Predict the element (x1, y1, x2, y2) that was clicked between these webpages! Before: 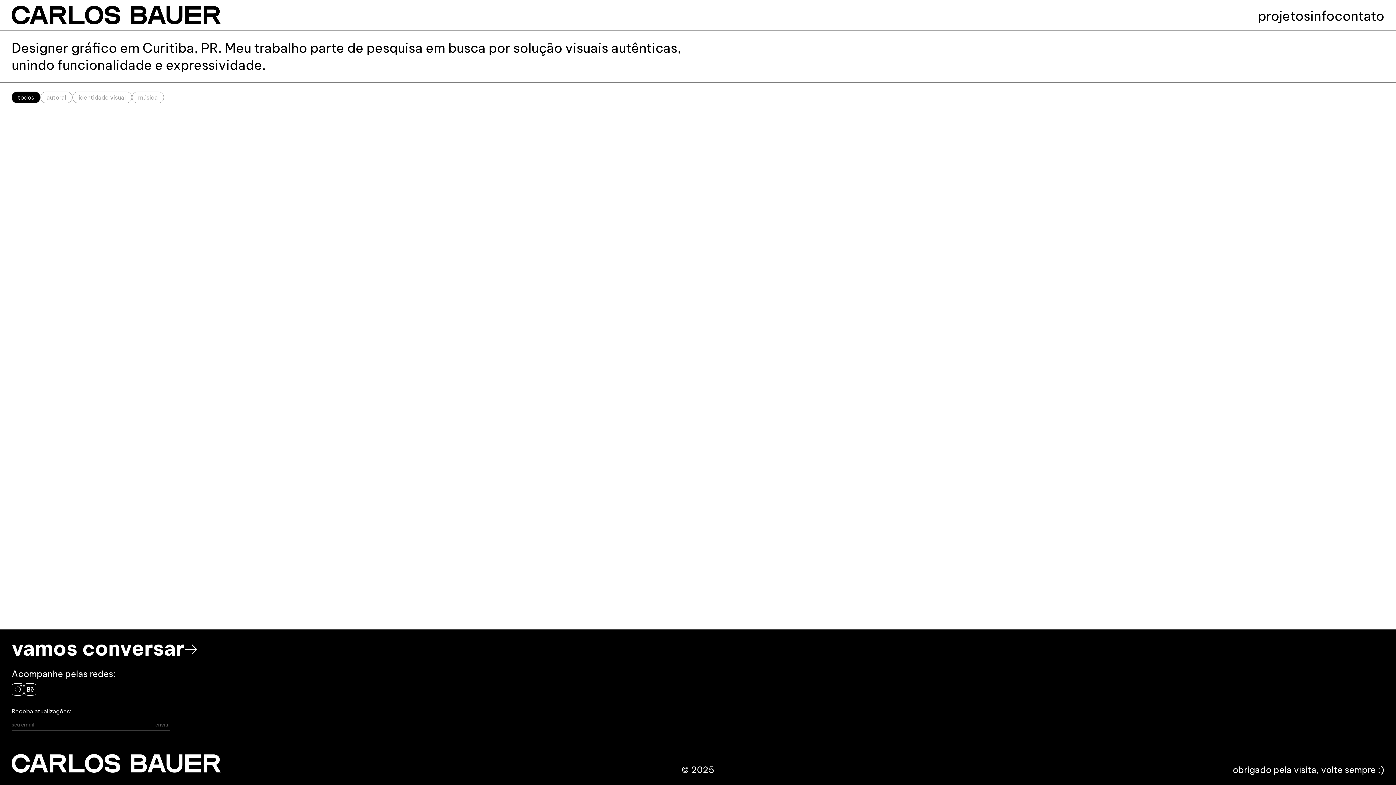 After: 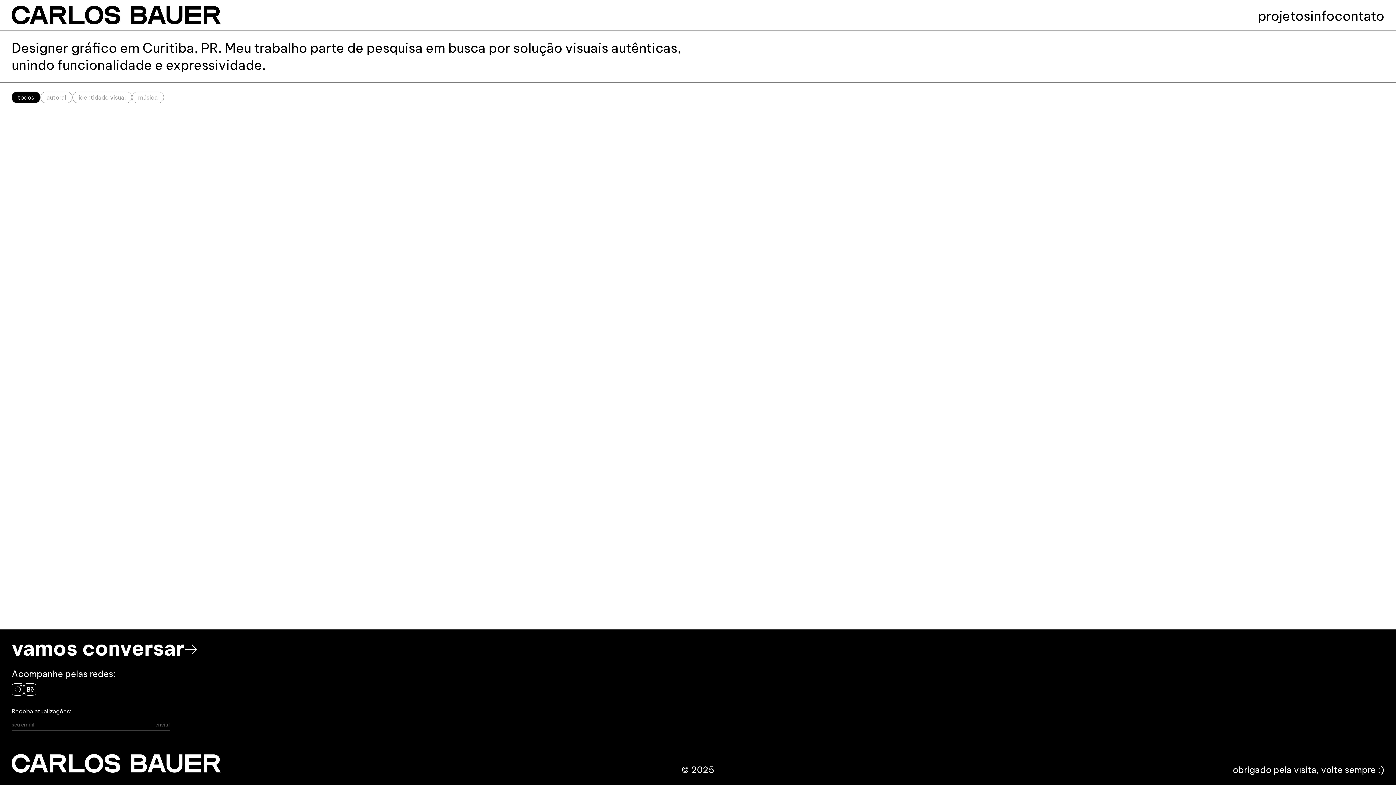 Action: label: todos bbox: (11, 91, 40, 103)